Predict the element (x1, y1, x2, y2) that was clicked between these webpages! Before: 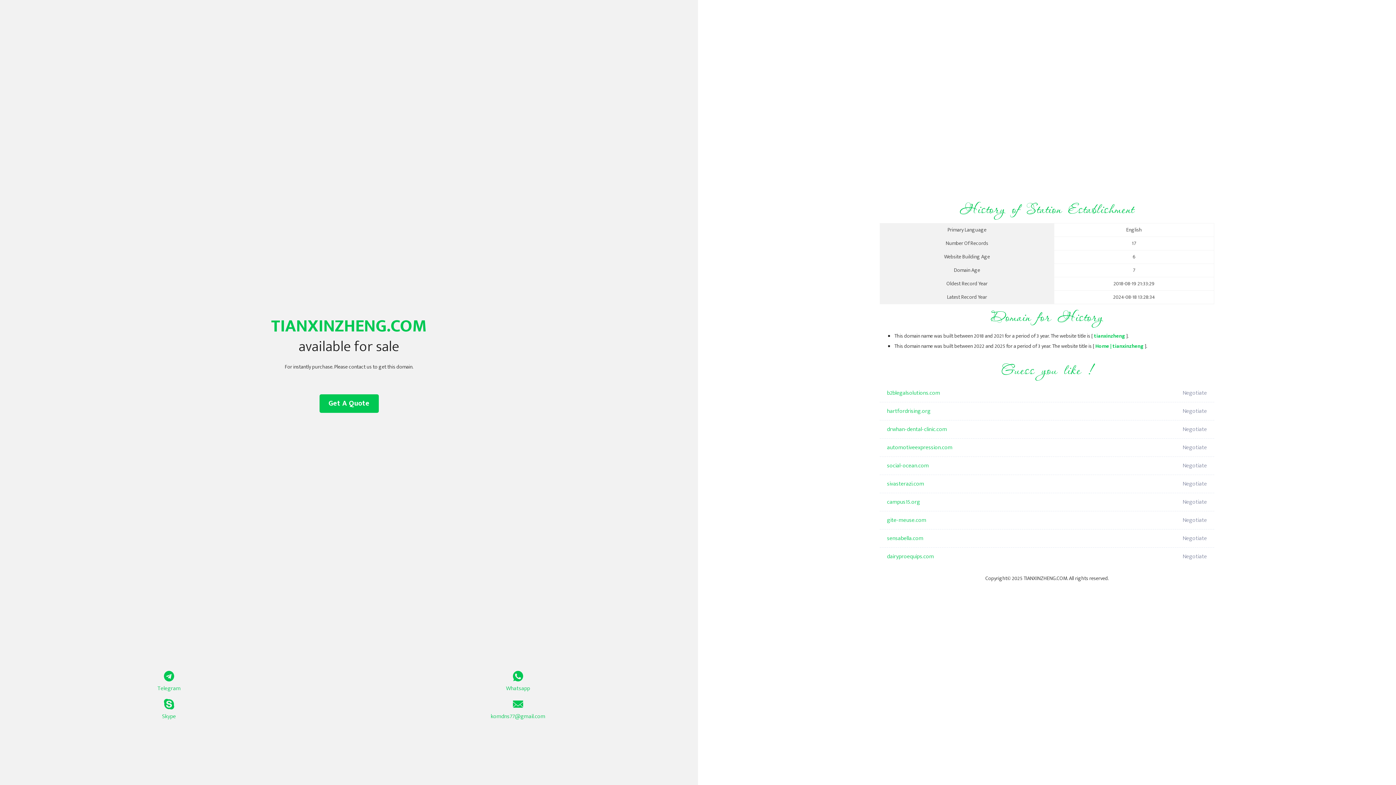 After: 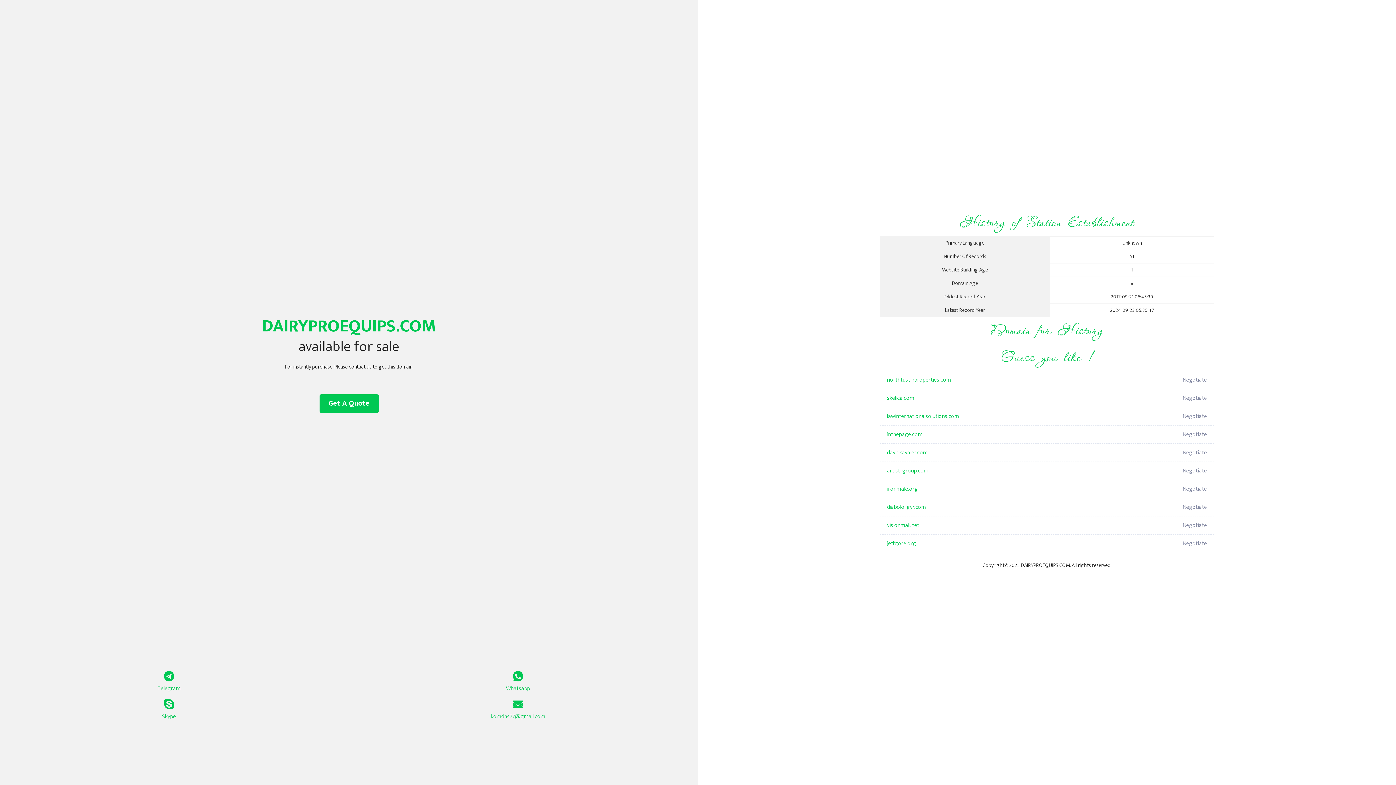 Action: bbox: (887, 548, 1098, 566) label: dairyproequips.com